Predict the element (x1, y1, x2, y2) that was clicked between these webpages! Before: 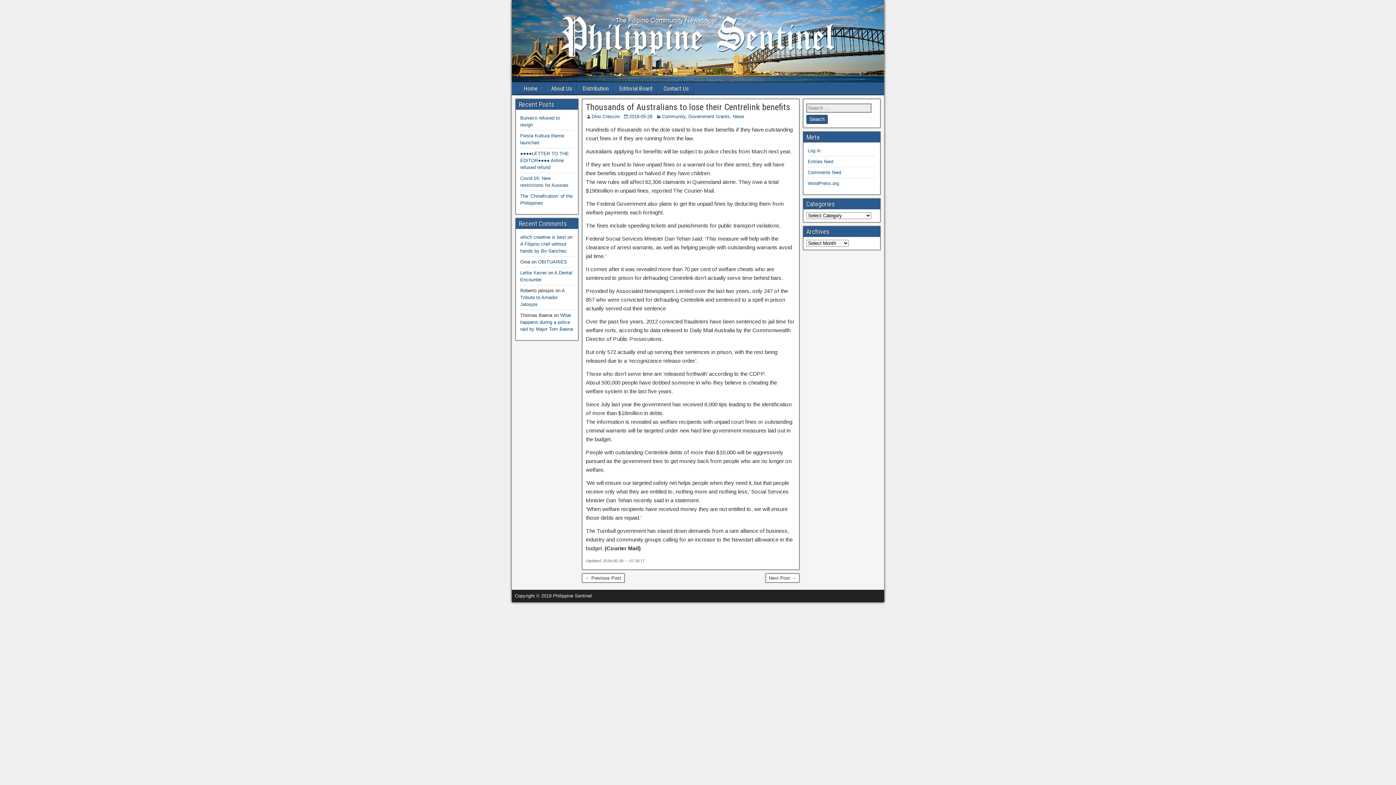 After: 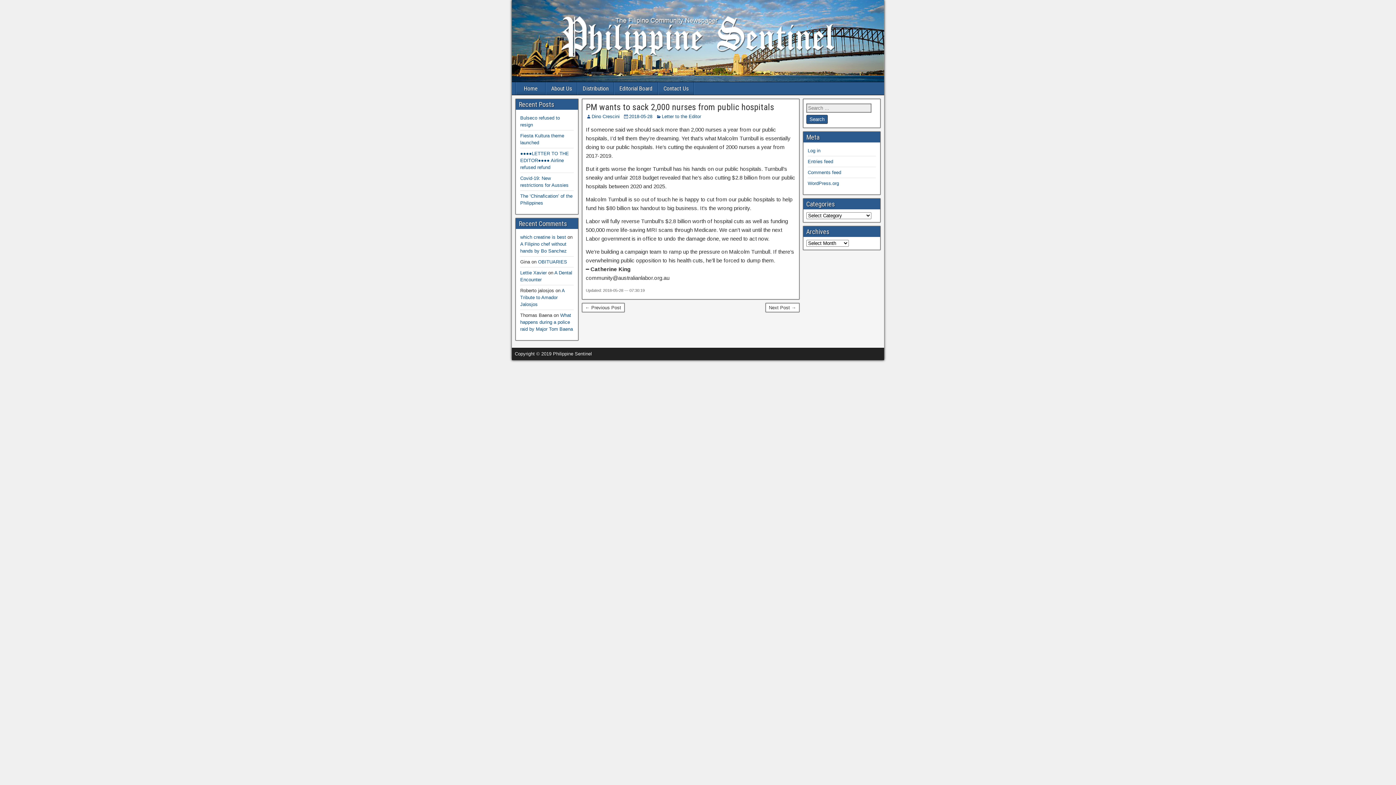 Action: bbox: (765, 573, 799, 582) label: Next Post →